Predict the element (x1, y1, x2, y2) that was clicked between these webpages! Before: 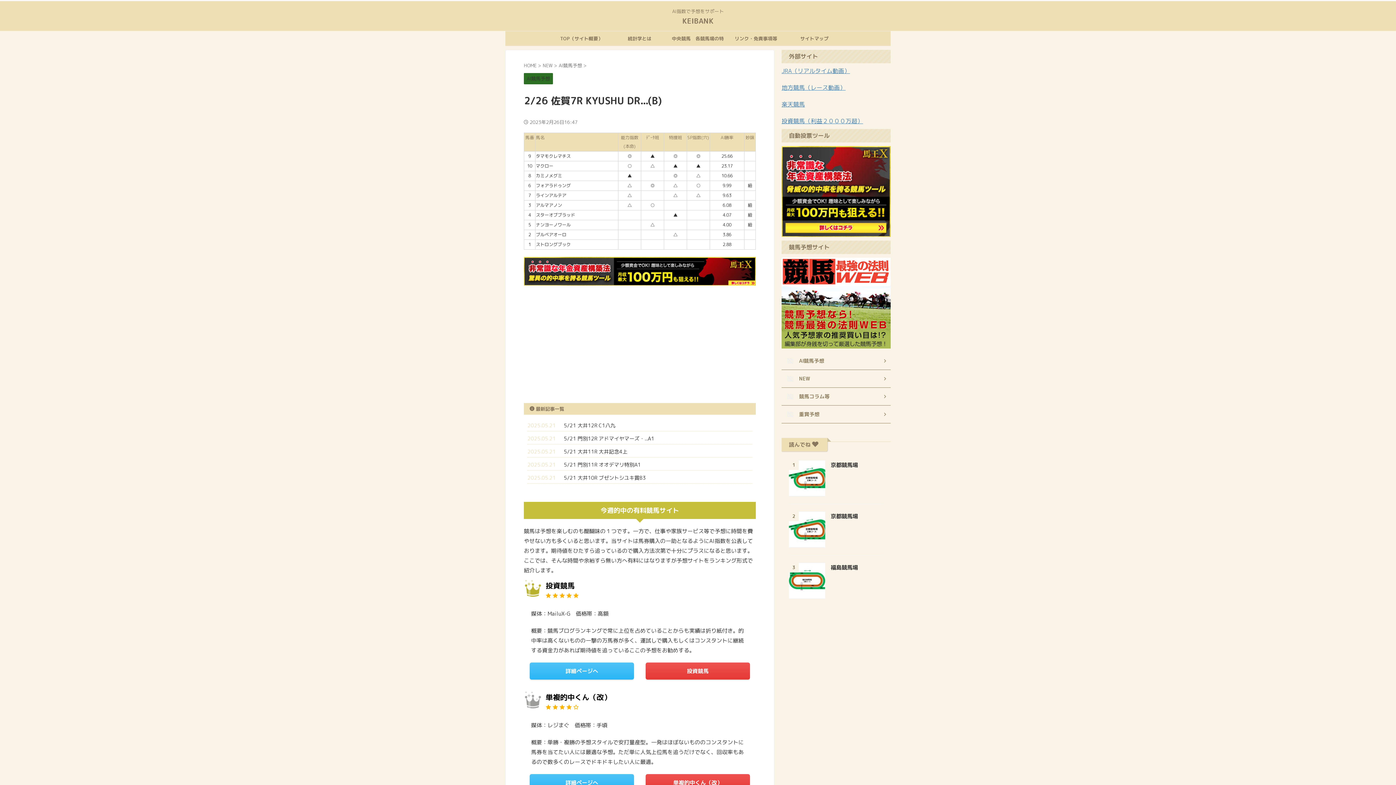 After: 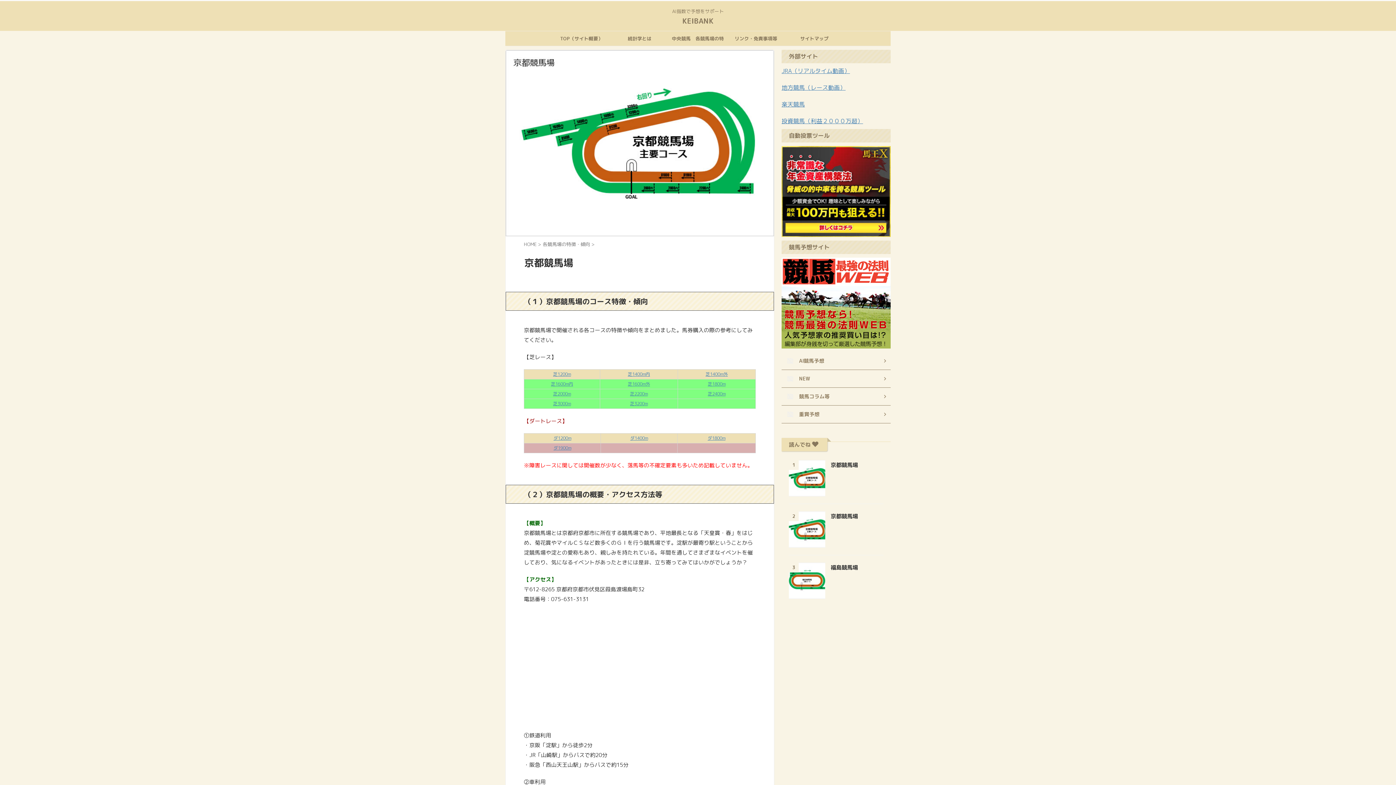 Action: bbox: (789, 539, 825, 547)